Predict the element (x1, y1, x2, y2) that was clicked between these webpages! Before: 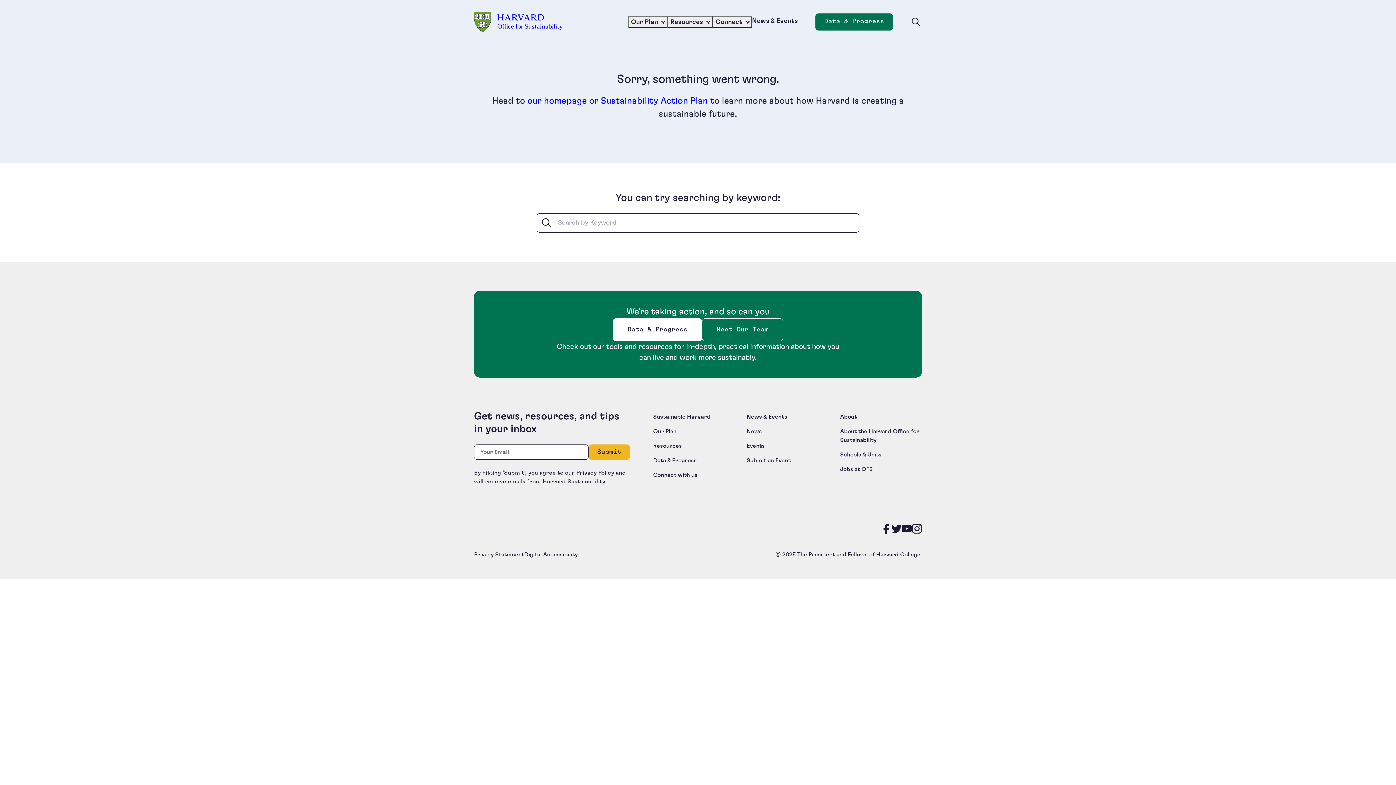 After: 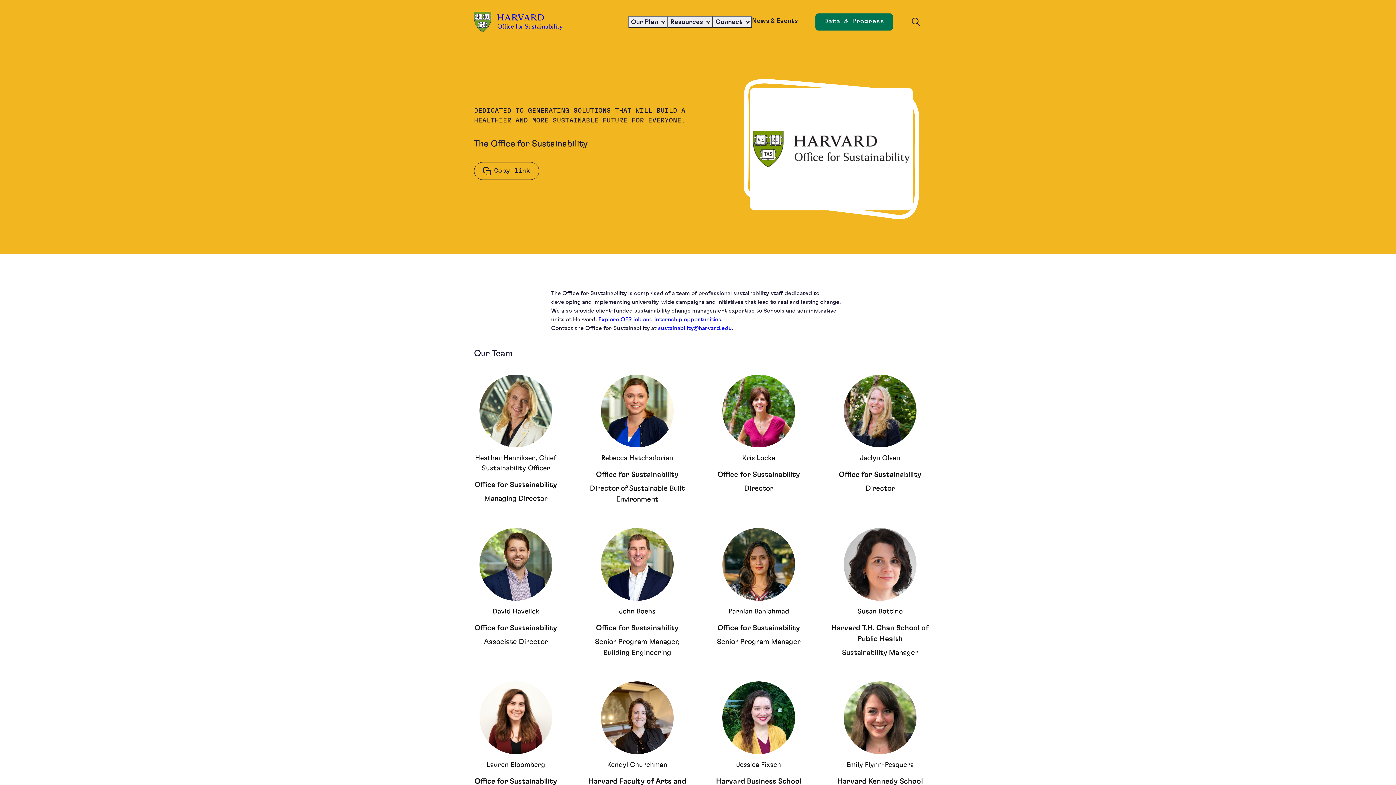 Action: bbox: (702, 318, 783, 341) label: Meet Our Team